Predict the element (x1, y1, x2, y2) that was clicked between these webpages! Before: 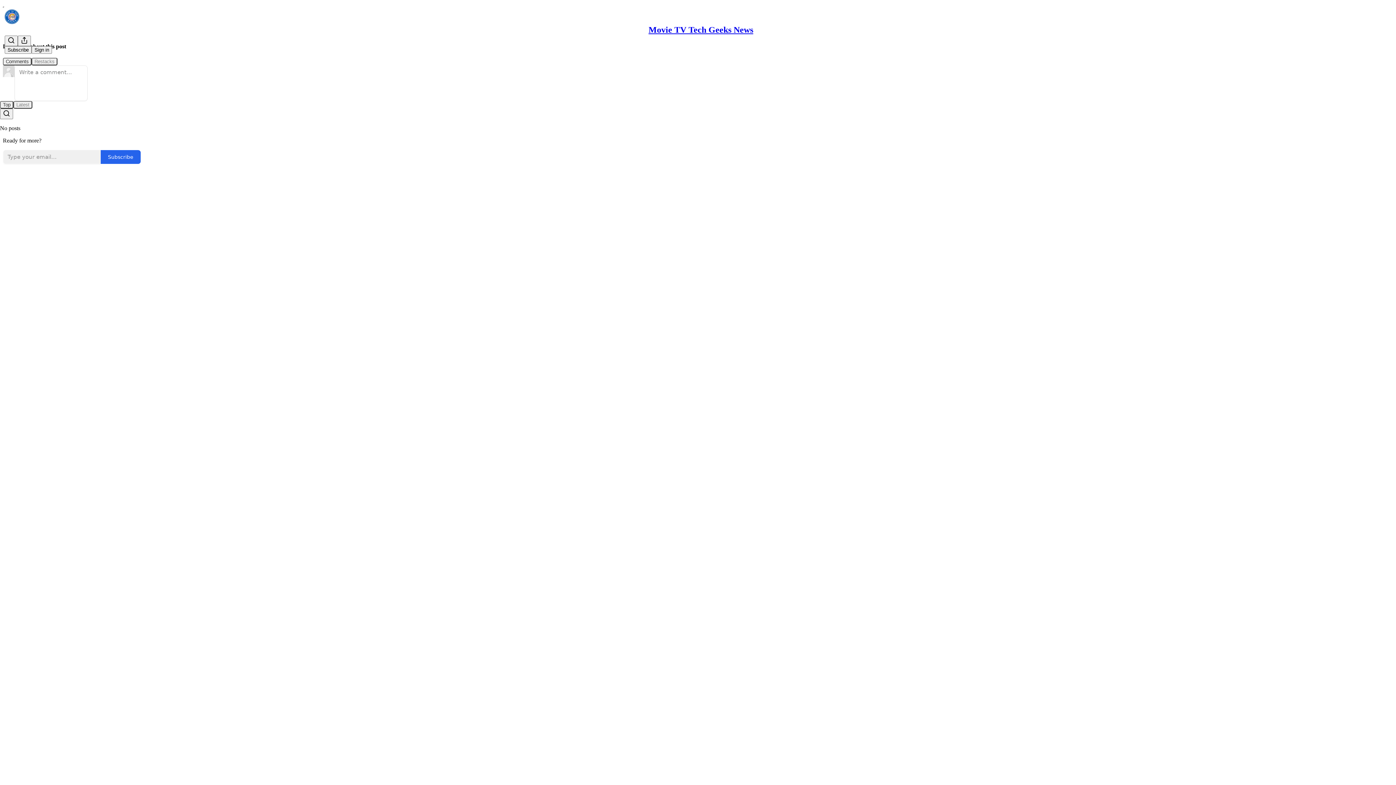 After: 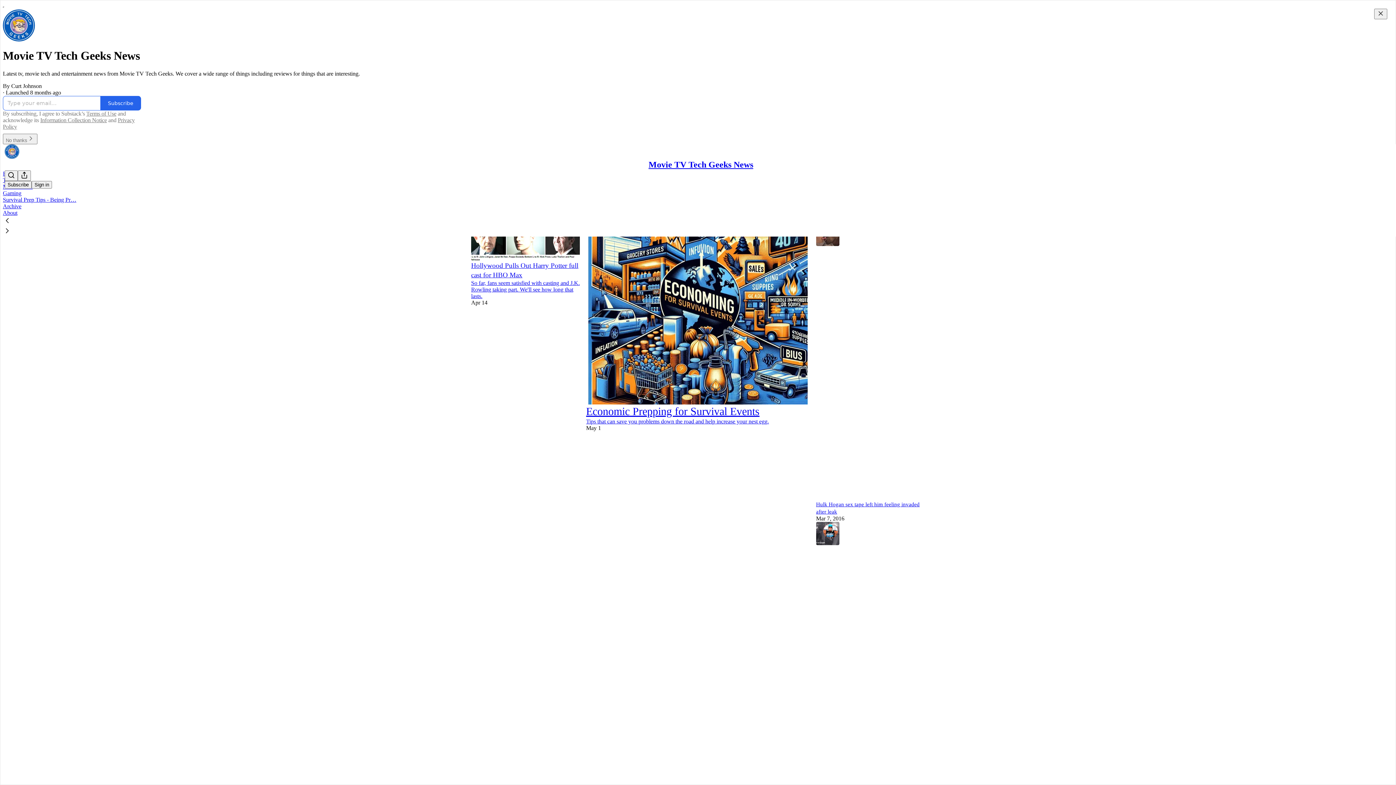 Action: bbox: (4, 9, 1399, 24)